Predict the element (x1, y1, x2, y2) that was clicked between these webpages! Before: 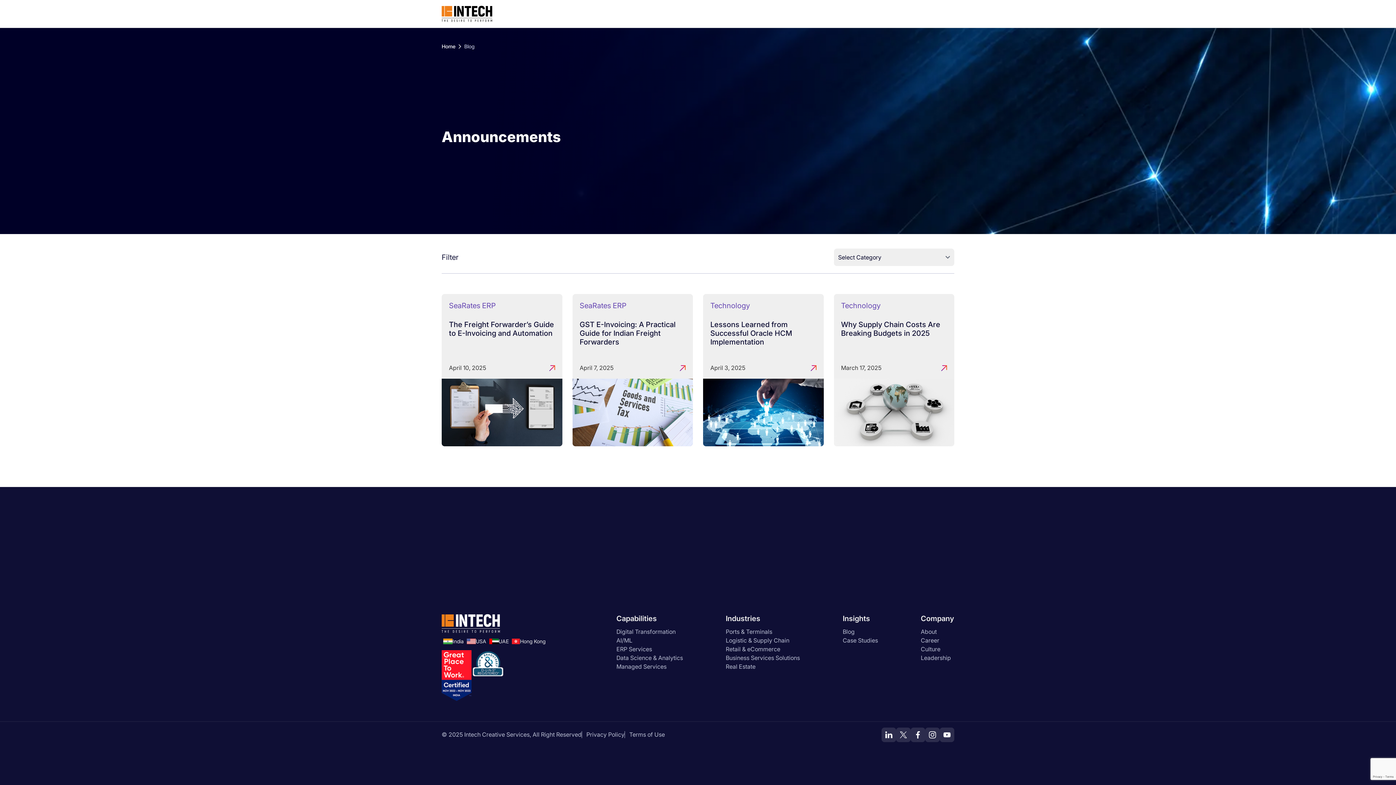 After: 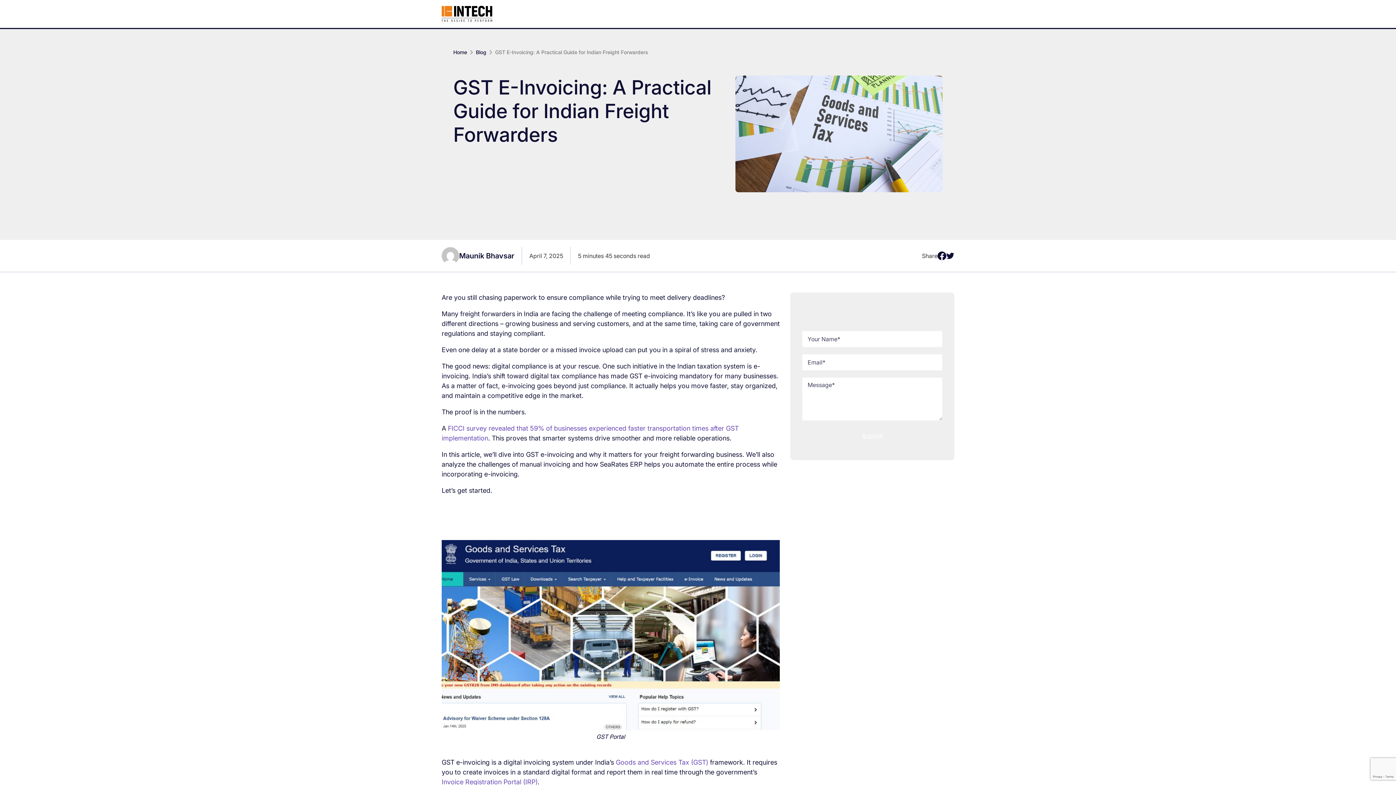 Action: bbox: (572, 294, 693, 446) label: SeaRates ERP
GST E-Invoicing: A Practical Guide for Indian Freight Forwarders
April 7, 2025